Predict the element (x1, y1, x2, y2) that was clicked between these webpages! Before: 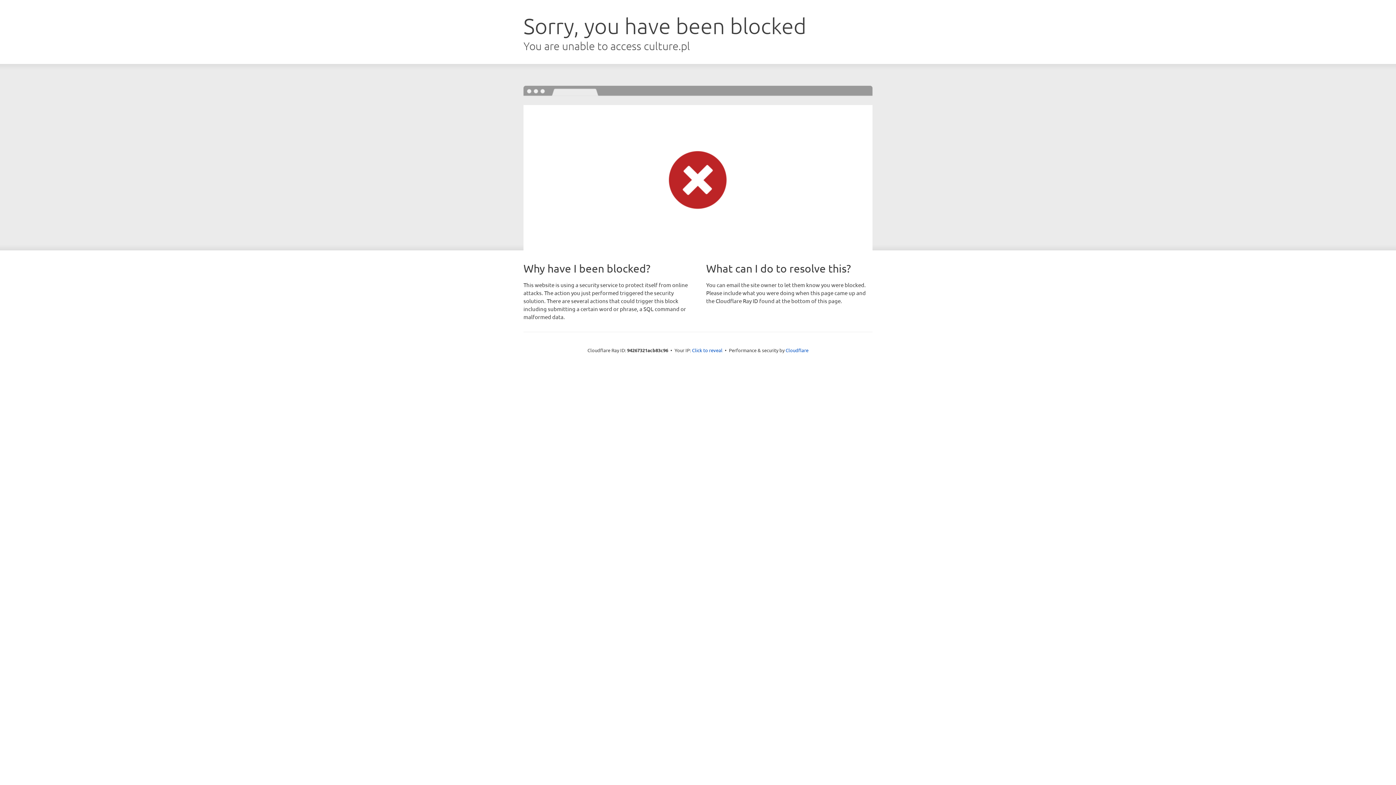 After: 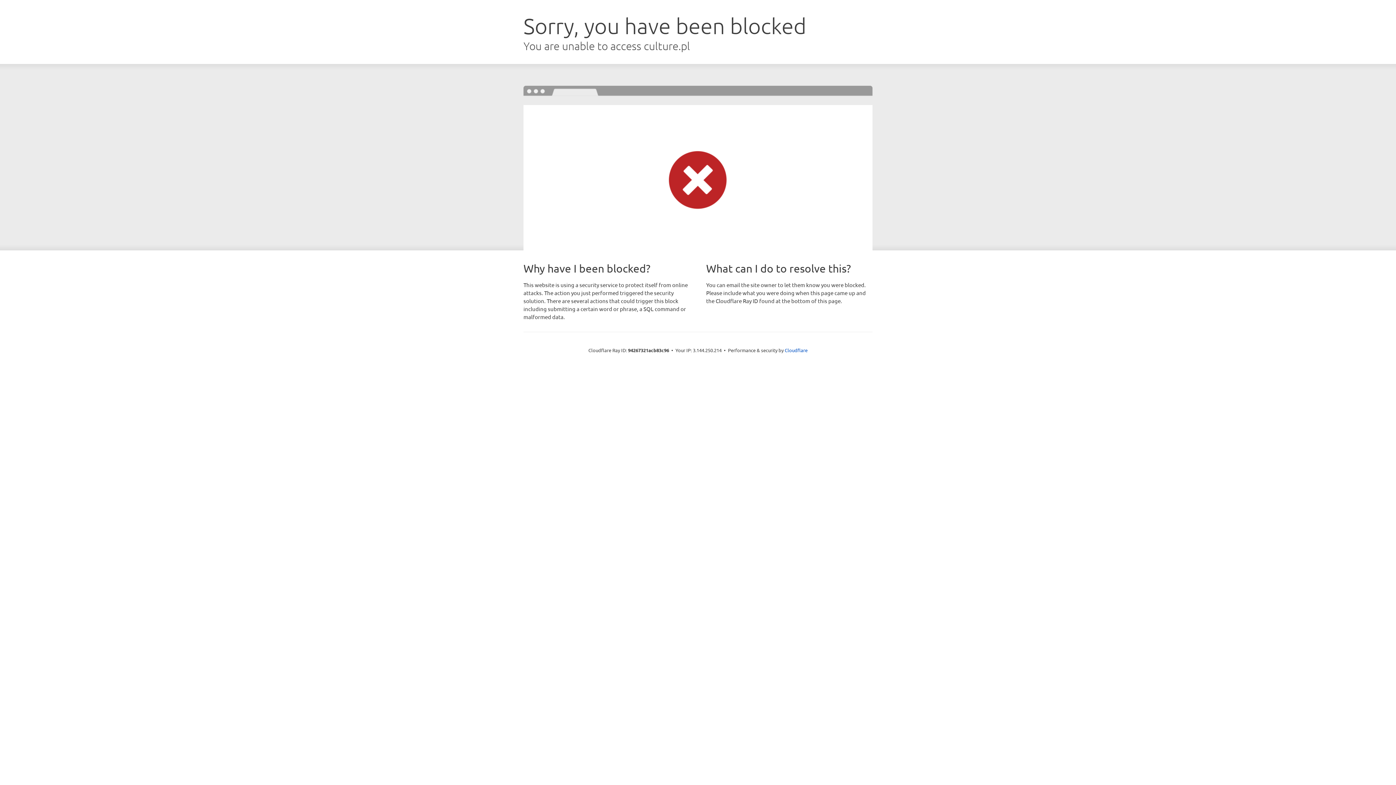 Action: bbox: (692, 346, 722, 353) label: Click to reveal